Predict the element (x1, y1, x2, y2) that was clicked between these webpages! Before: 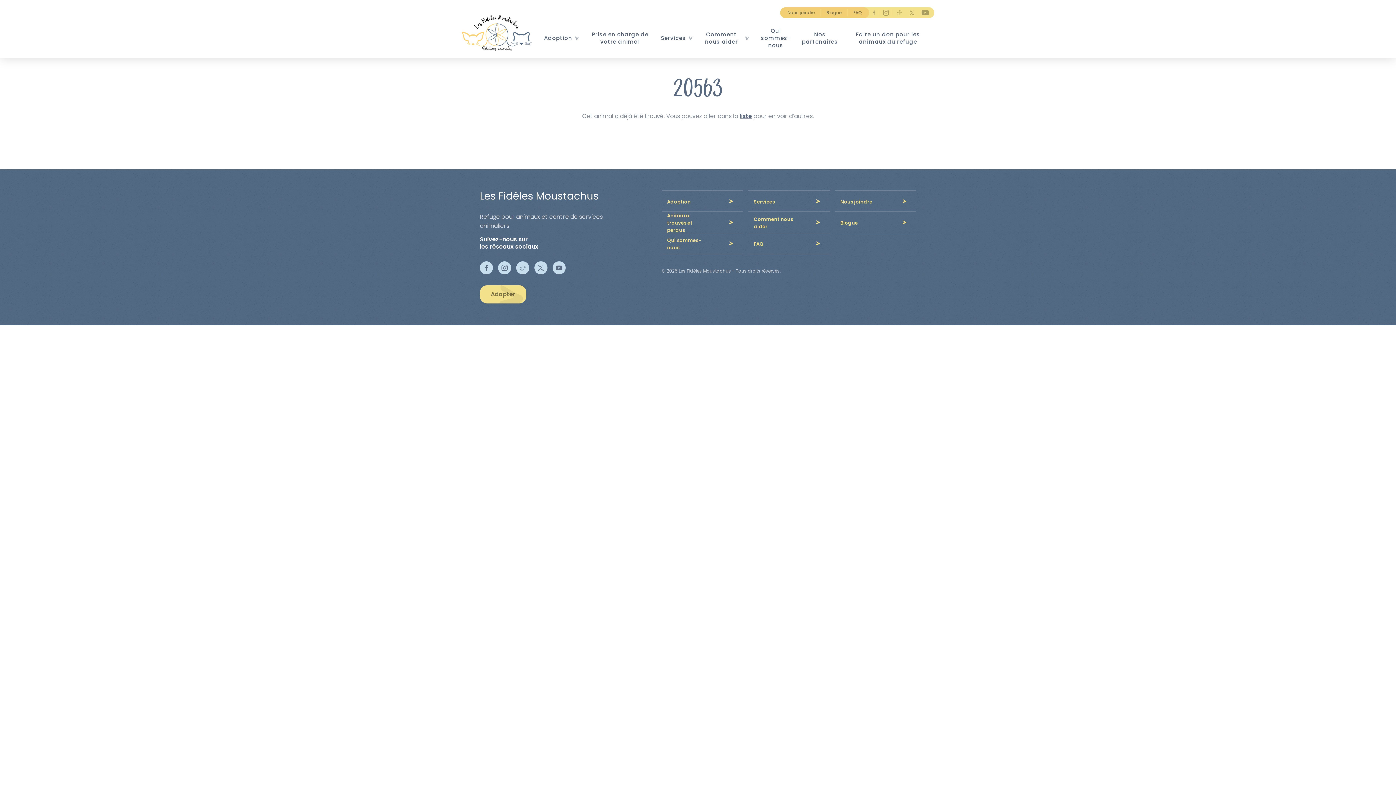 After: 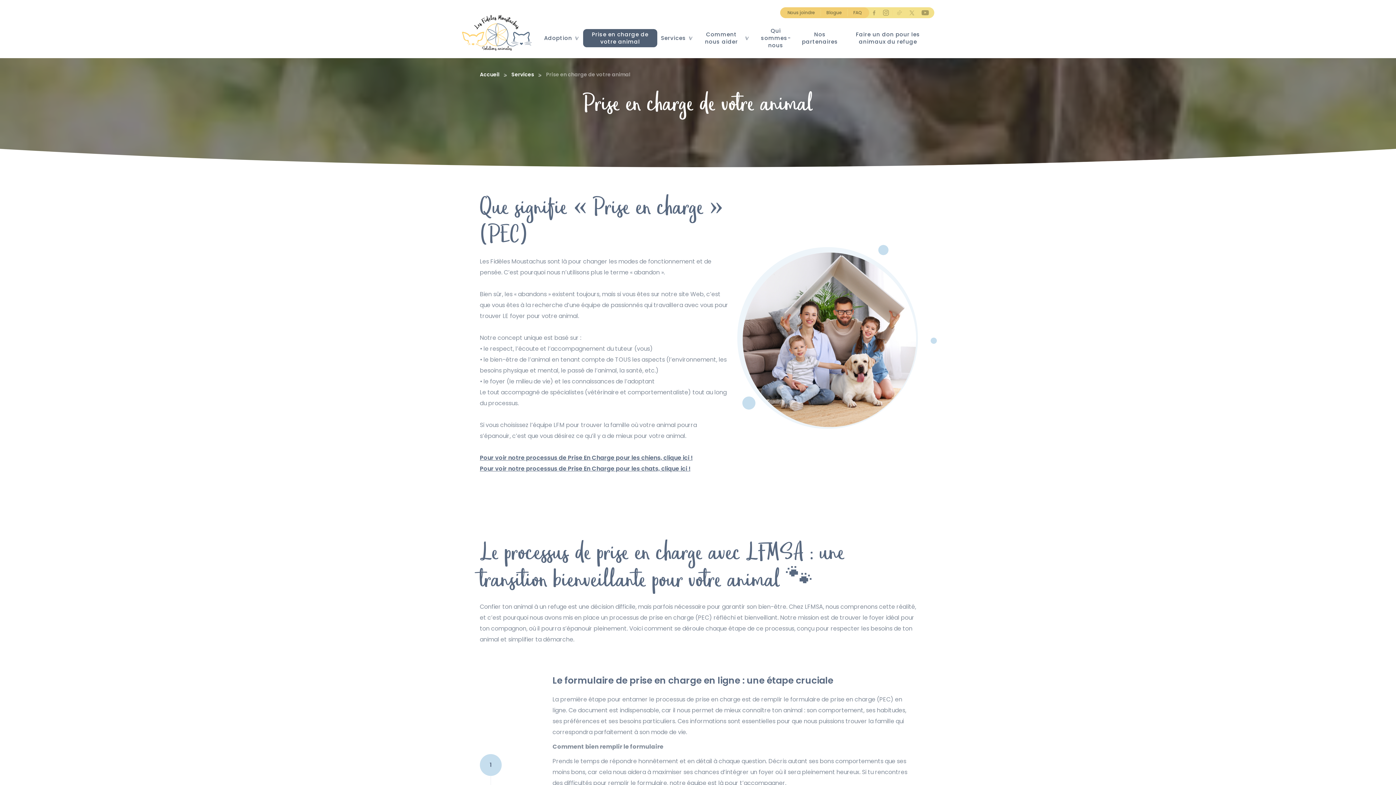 Action: bbox: (583, 29, 657, 47) label: Prise en charge de votre animal